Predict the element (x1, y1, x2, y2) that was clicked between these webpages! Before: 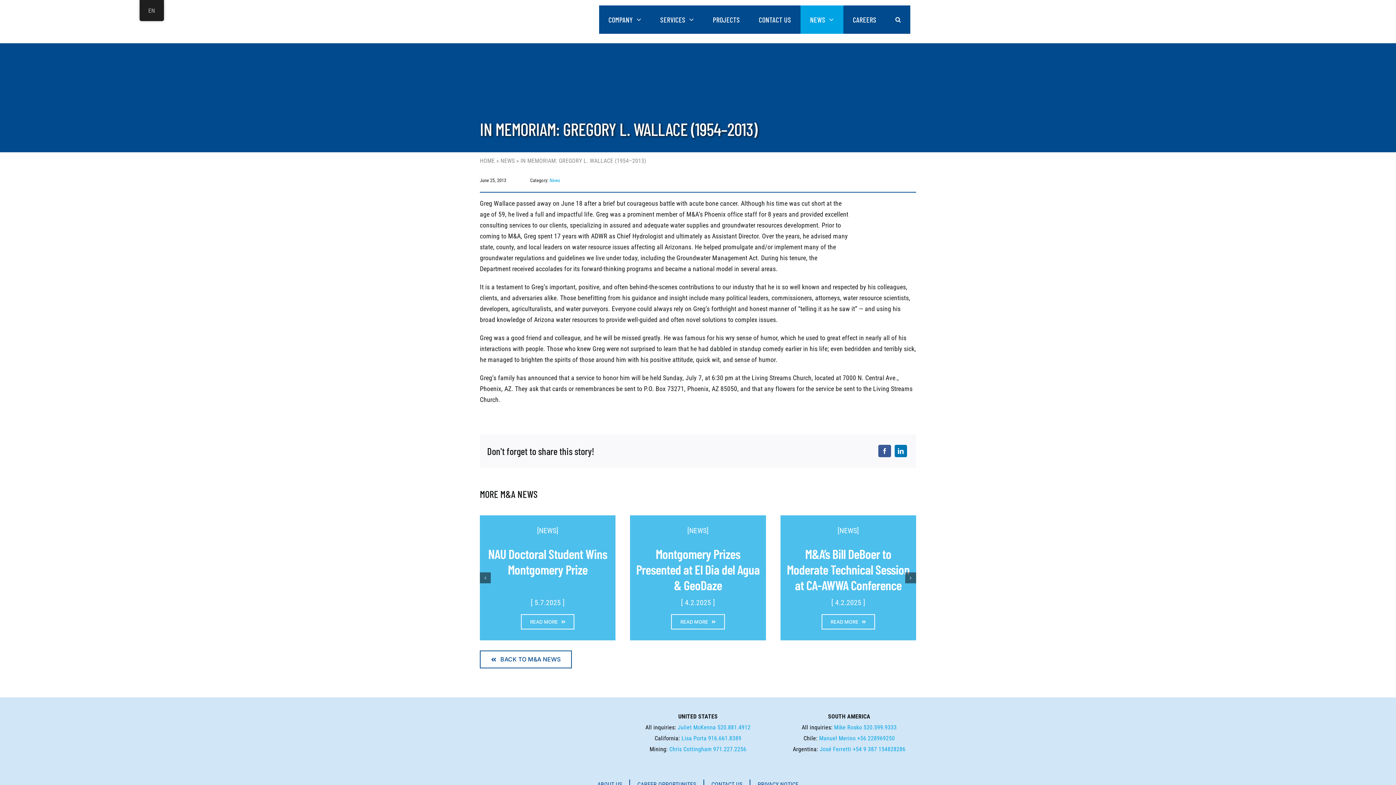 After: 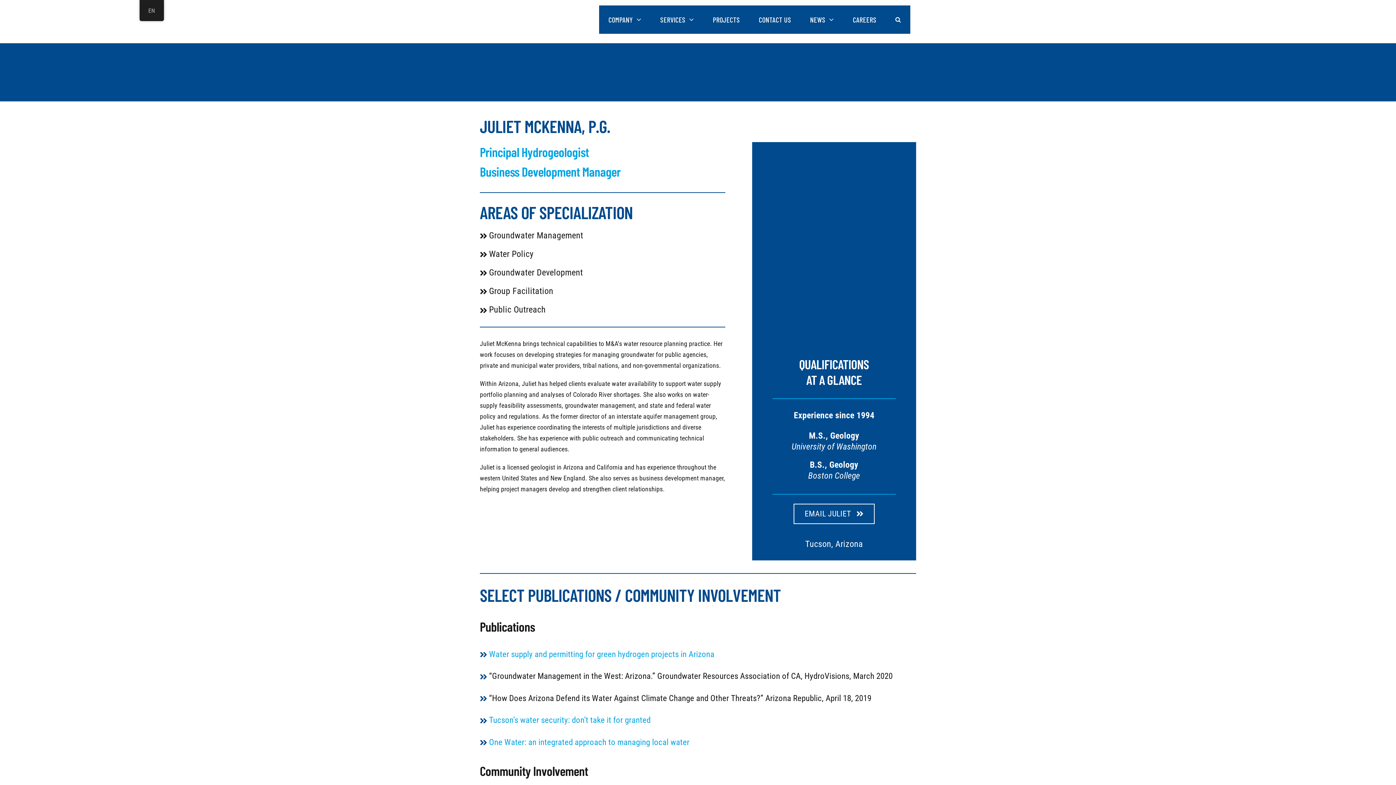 Action: label: Juliet McKenna bbox: (677, 724, 716, 731)